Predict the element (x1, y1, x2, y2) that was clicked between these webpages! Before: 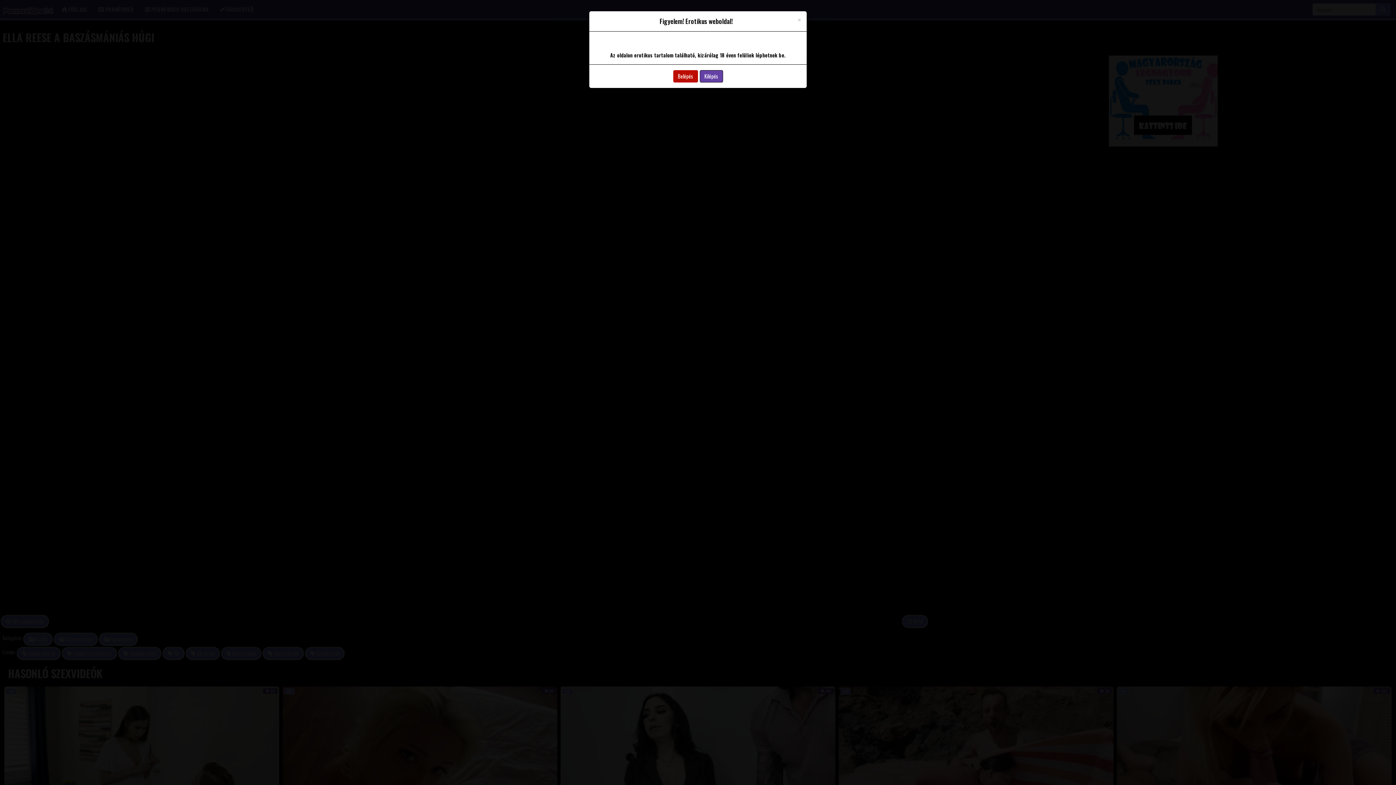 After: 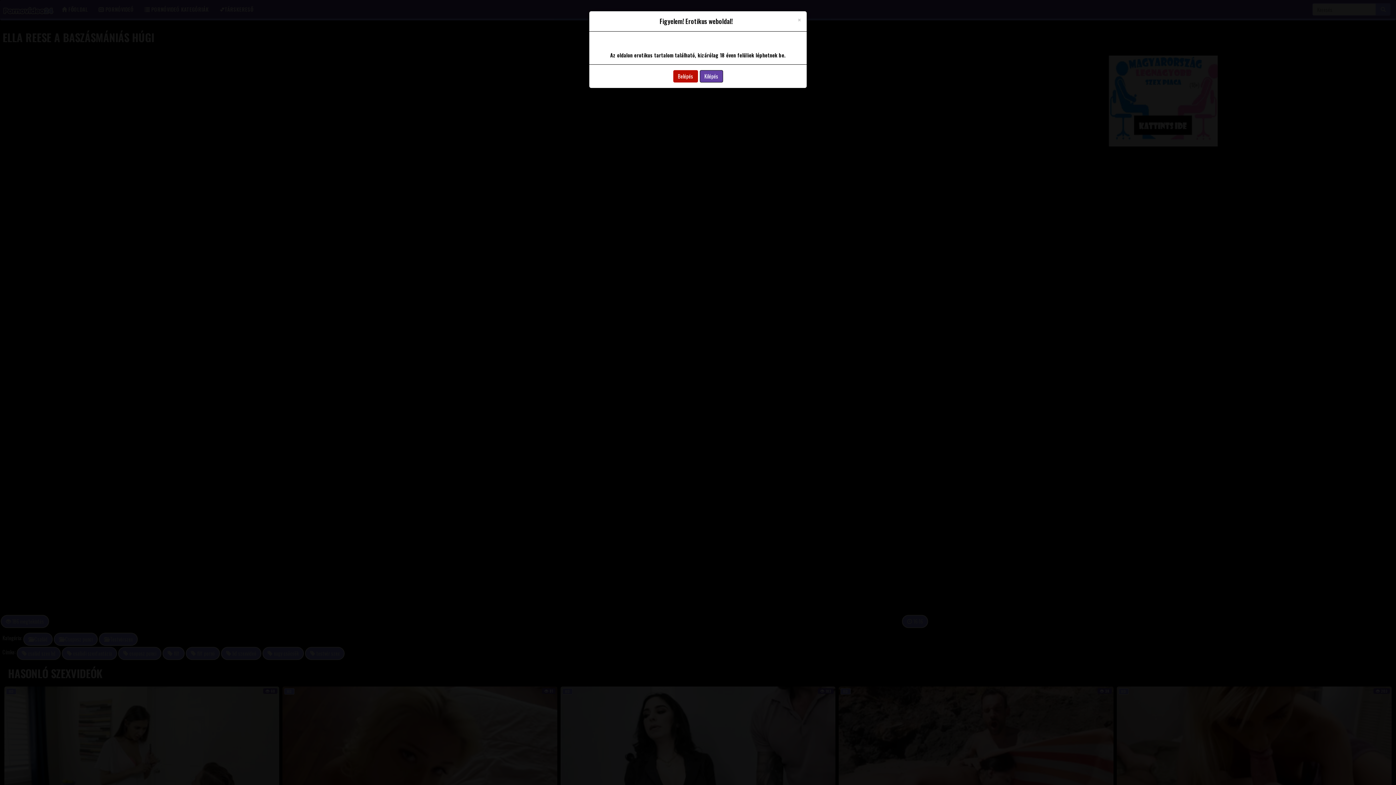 Action: label: Kilépés bbox: (699, 70, 723, 82)